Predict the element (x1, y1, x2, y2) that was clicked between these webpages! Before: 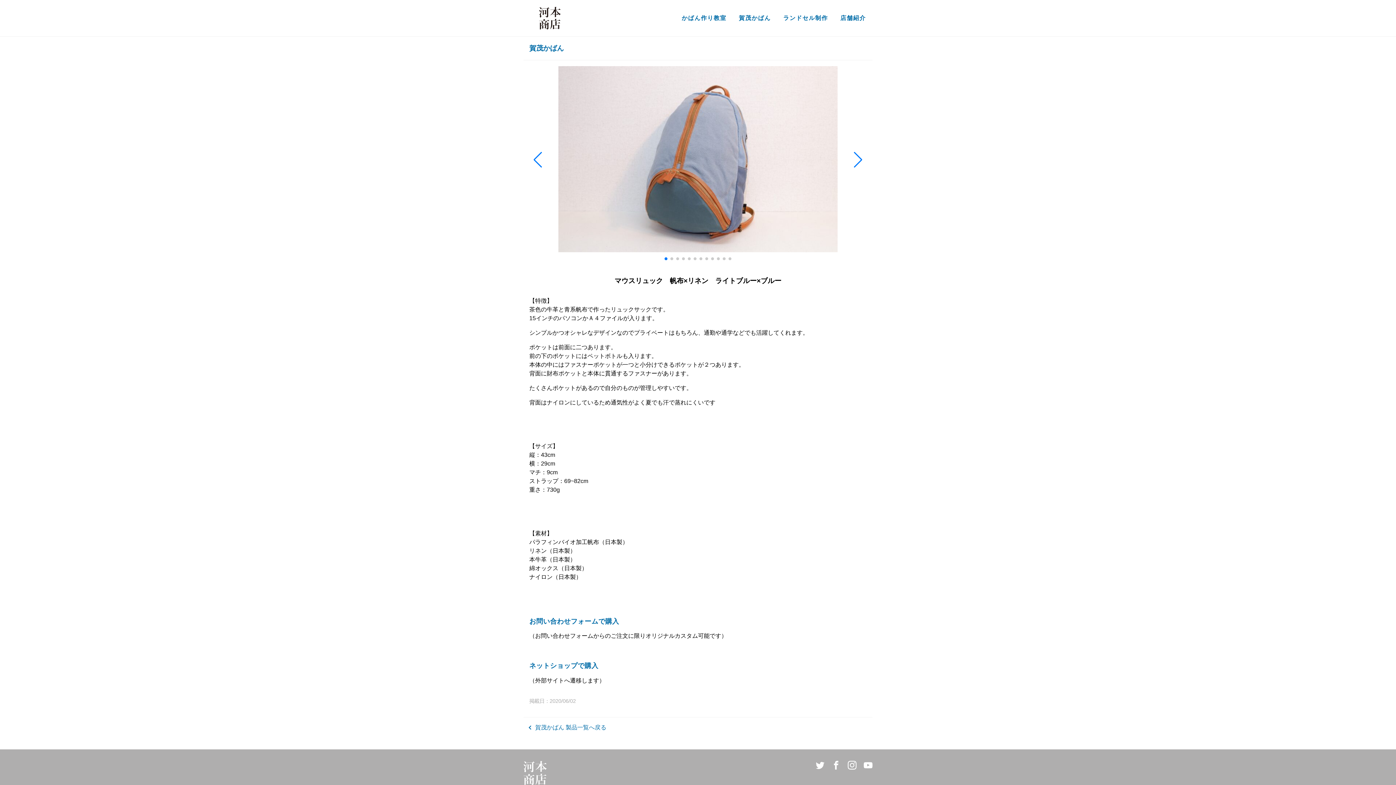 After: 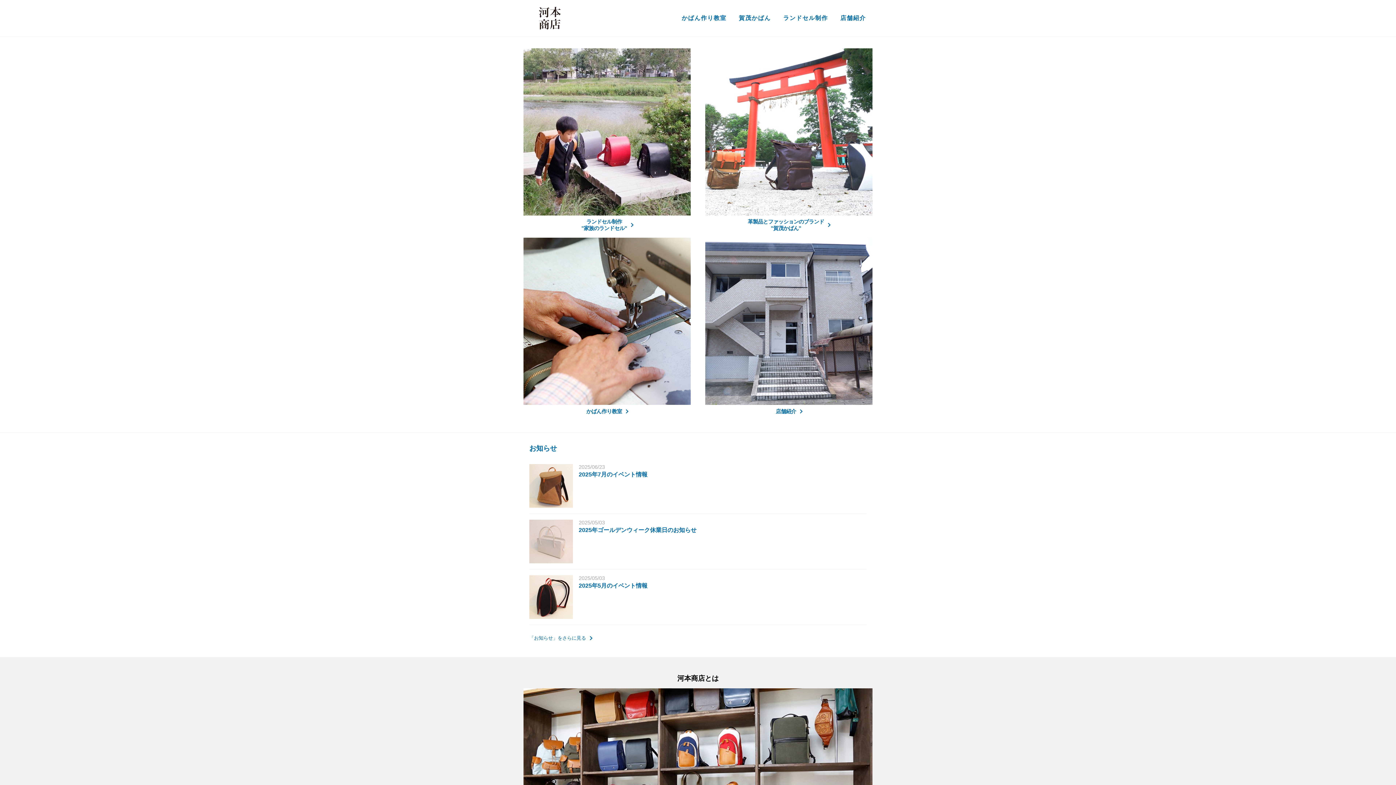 Action: bbox: (523, 778, 546, 786)